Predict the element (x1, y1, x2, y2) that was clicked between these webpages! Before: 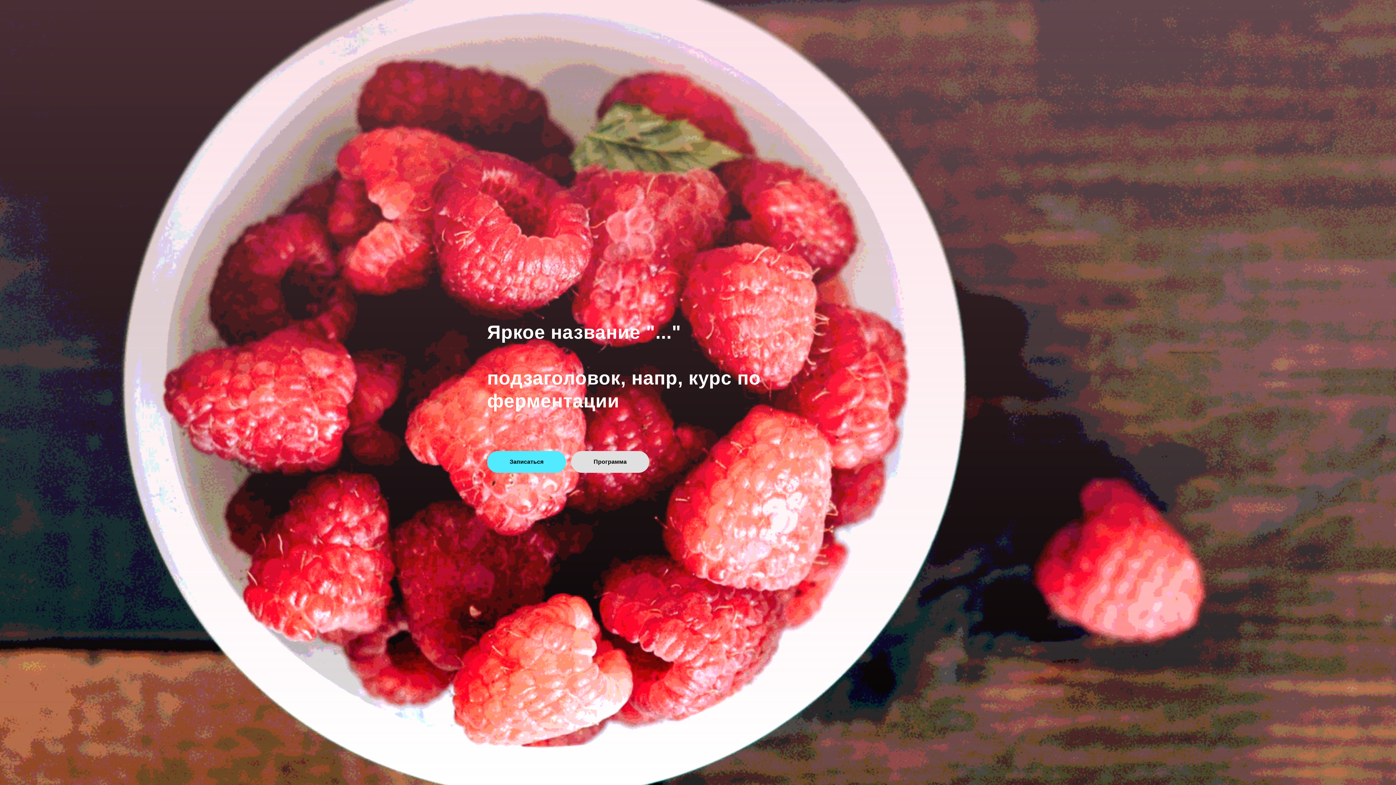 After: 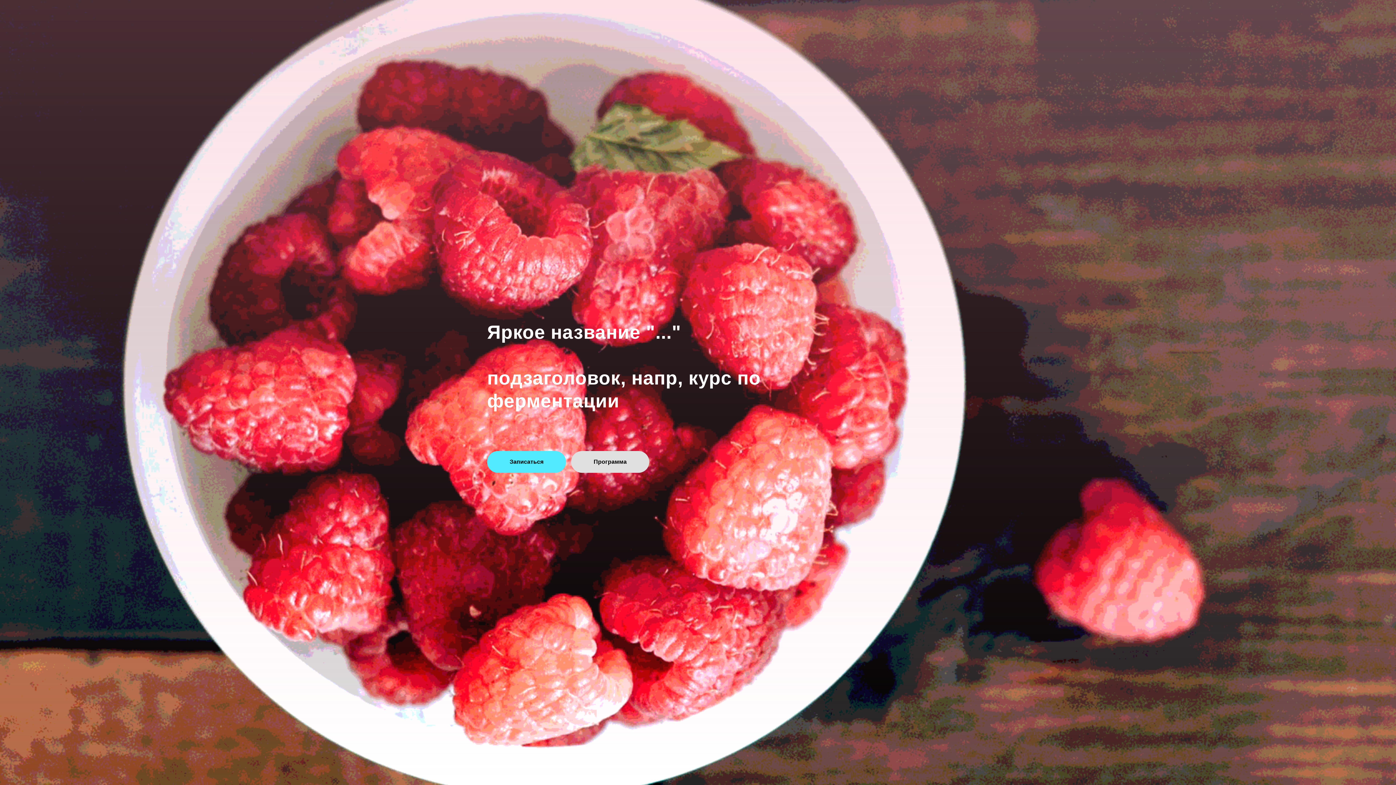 Action: label: Программа bbox: (571, 451, 649, 473)